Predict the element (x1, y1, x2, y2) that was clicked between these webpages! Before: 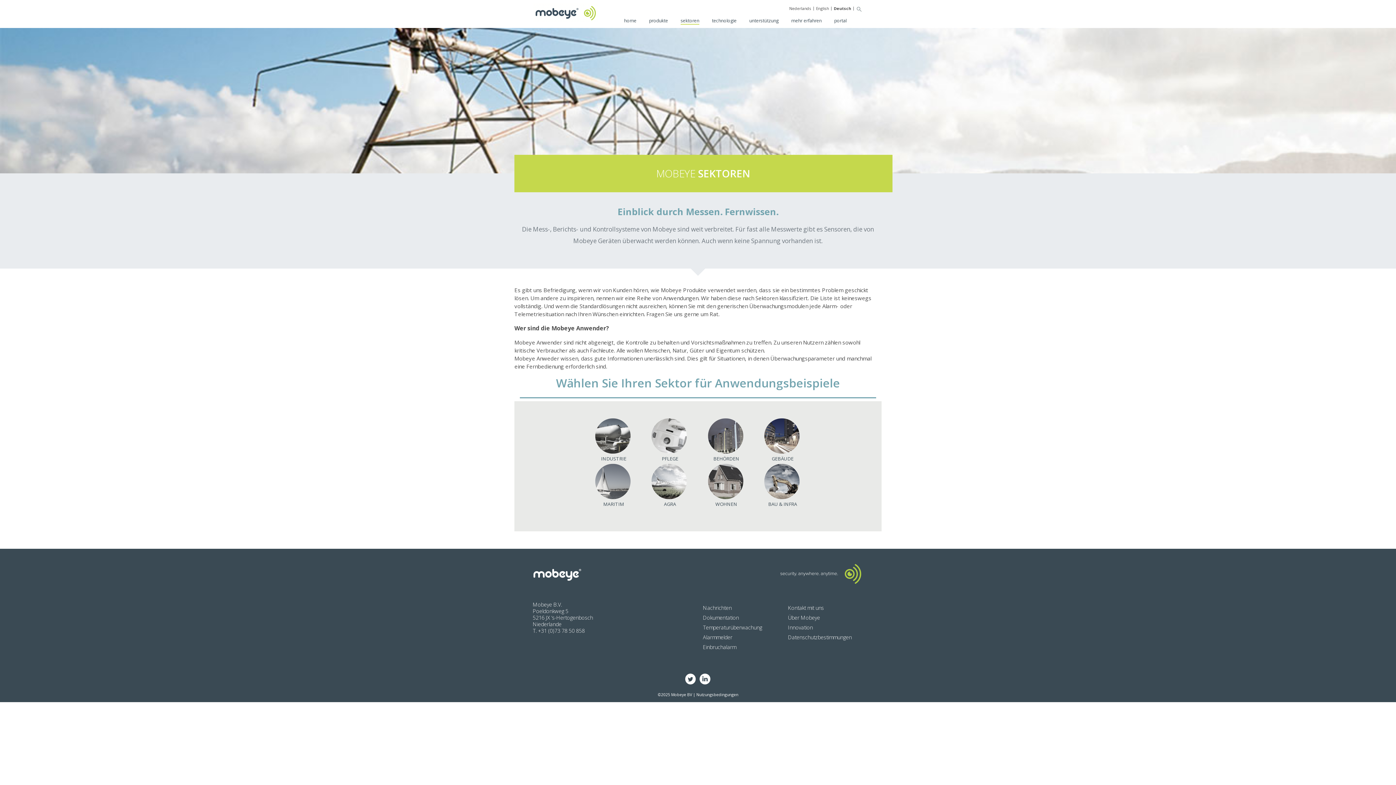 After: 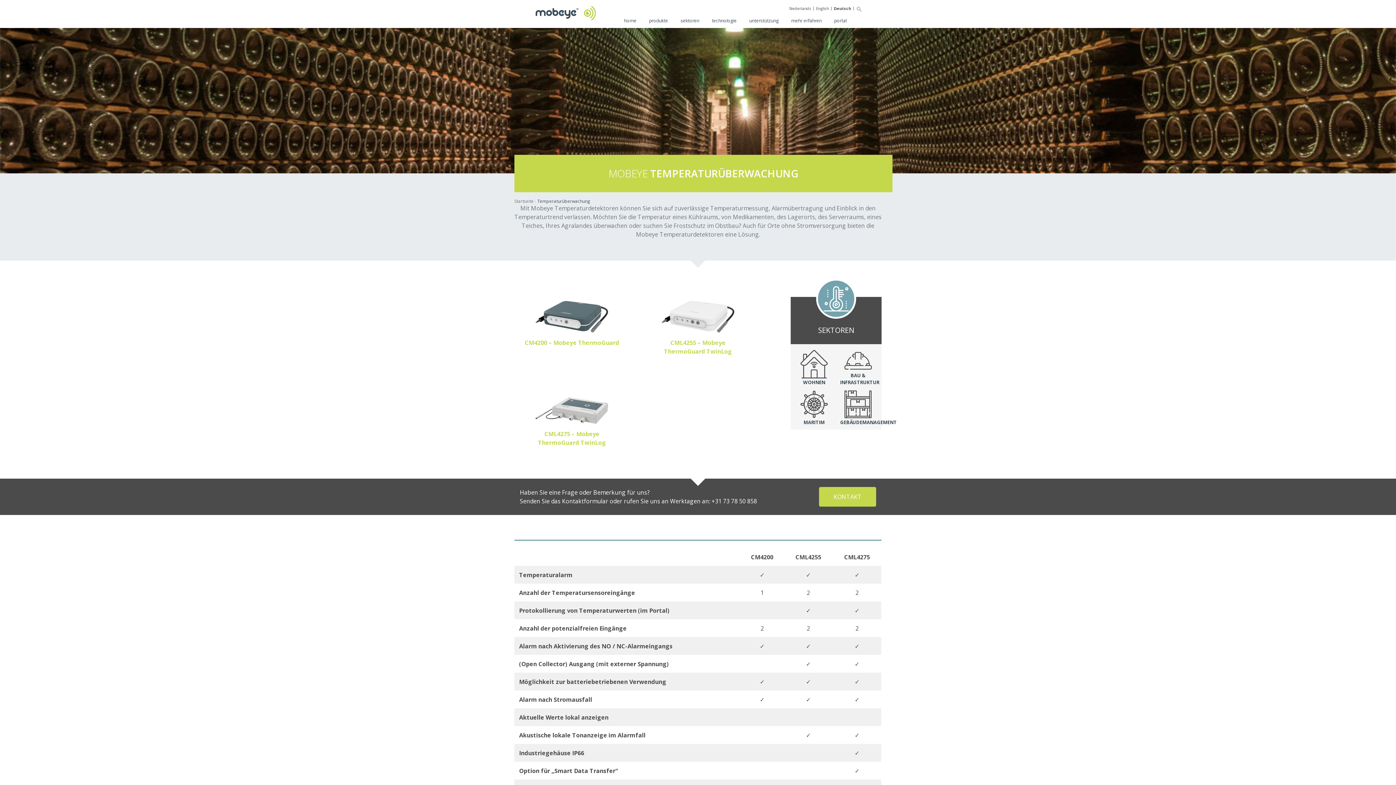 Action: bbox: (703, 624, 762, 631) label: Temperaturüberwachung